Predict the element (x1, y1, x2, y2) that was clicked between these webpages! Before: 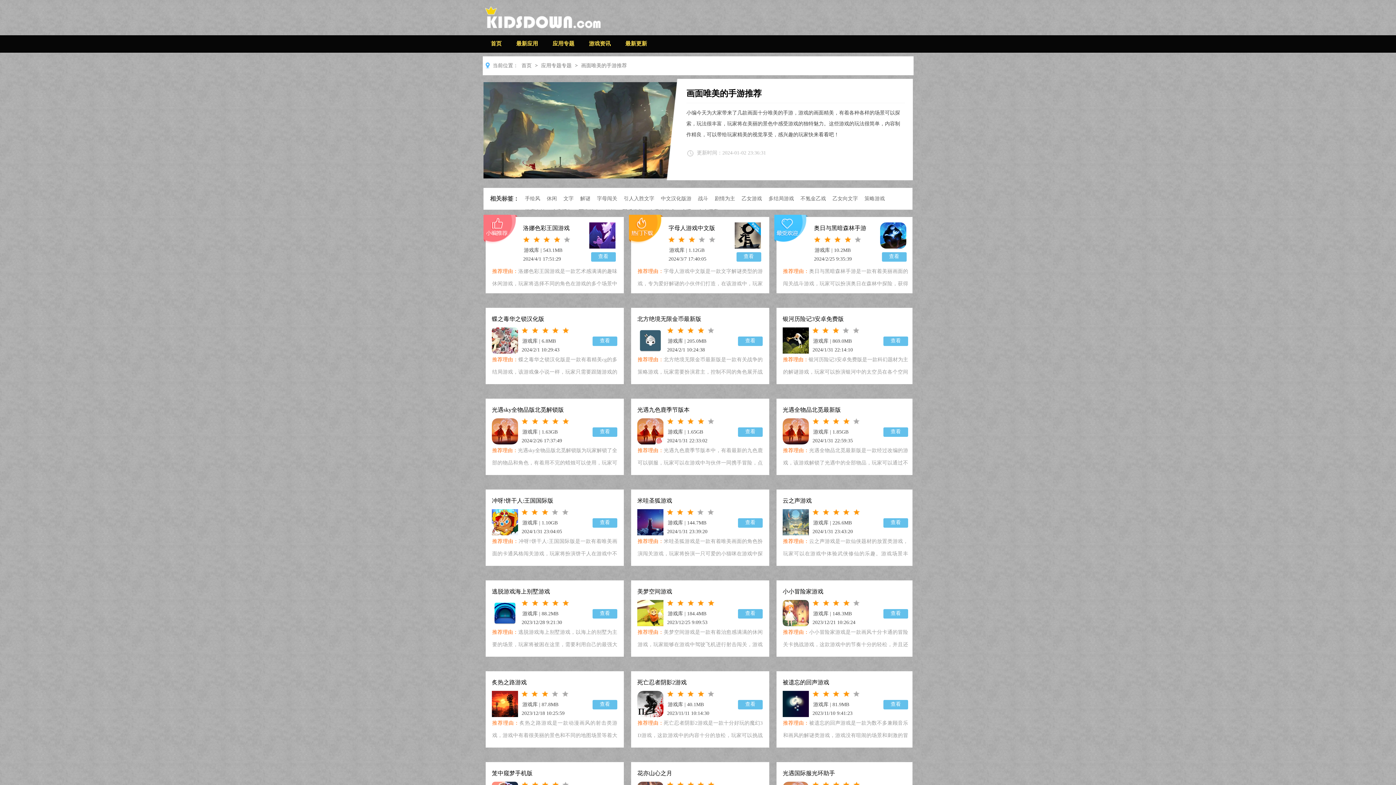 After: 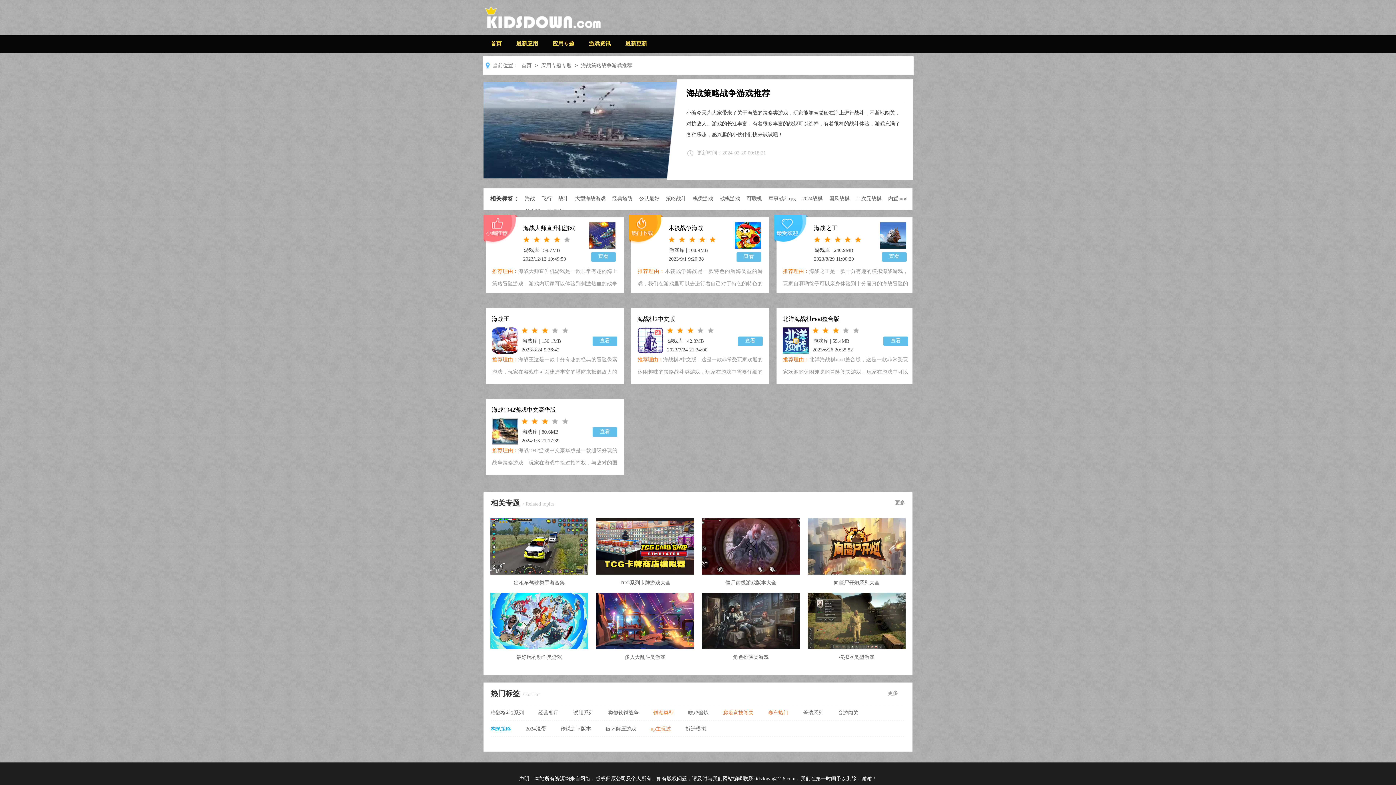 Action: bbox: (861, 193, 888, 204) label: 策略游戏